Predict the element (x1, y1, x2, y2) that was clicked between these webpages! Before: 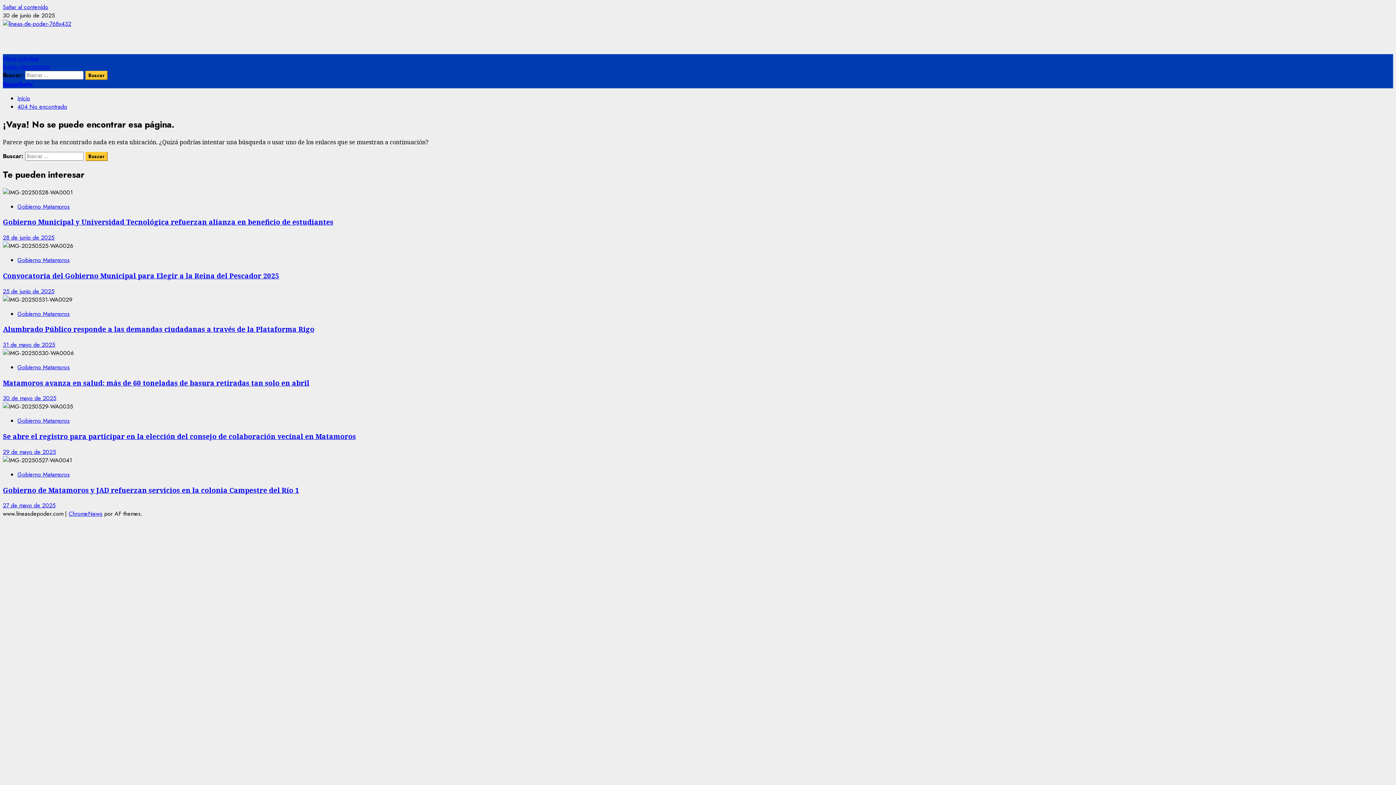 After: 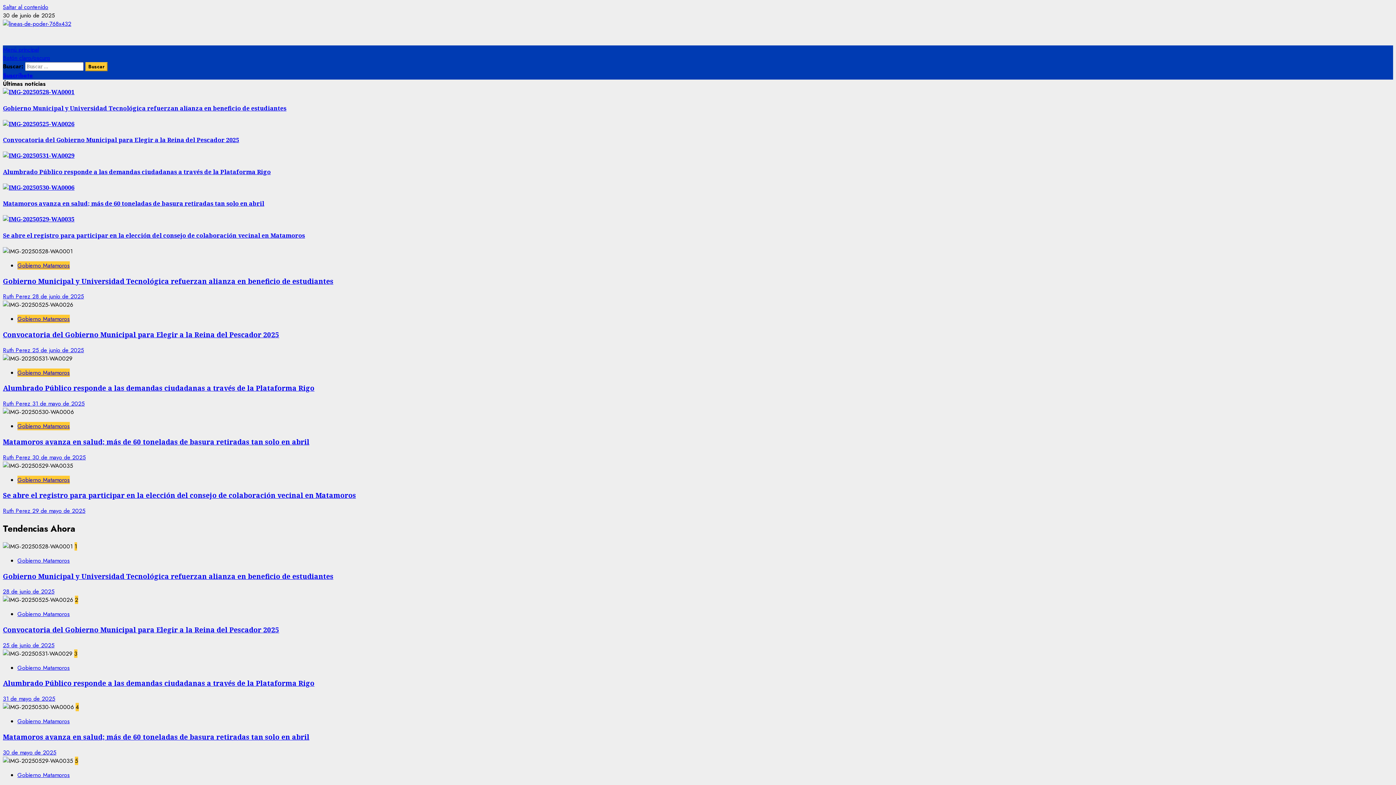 Action: bbox: (2, 19, 71, 28)